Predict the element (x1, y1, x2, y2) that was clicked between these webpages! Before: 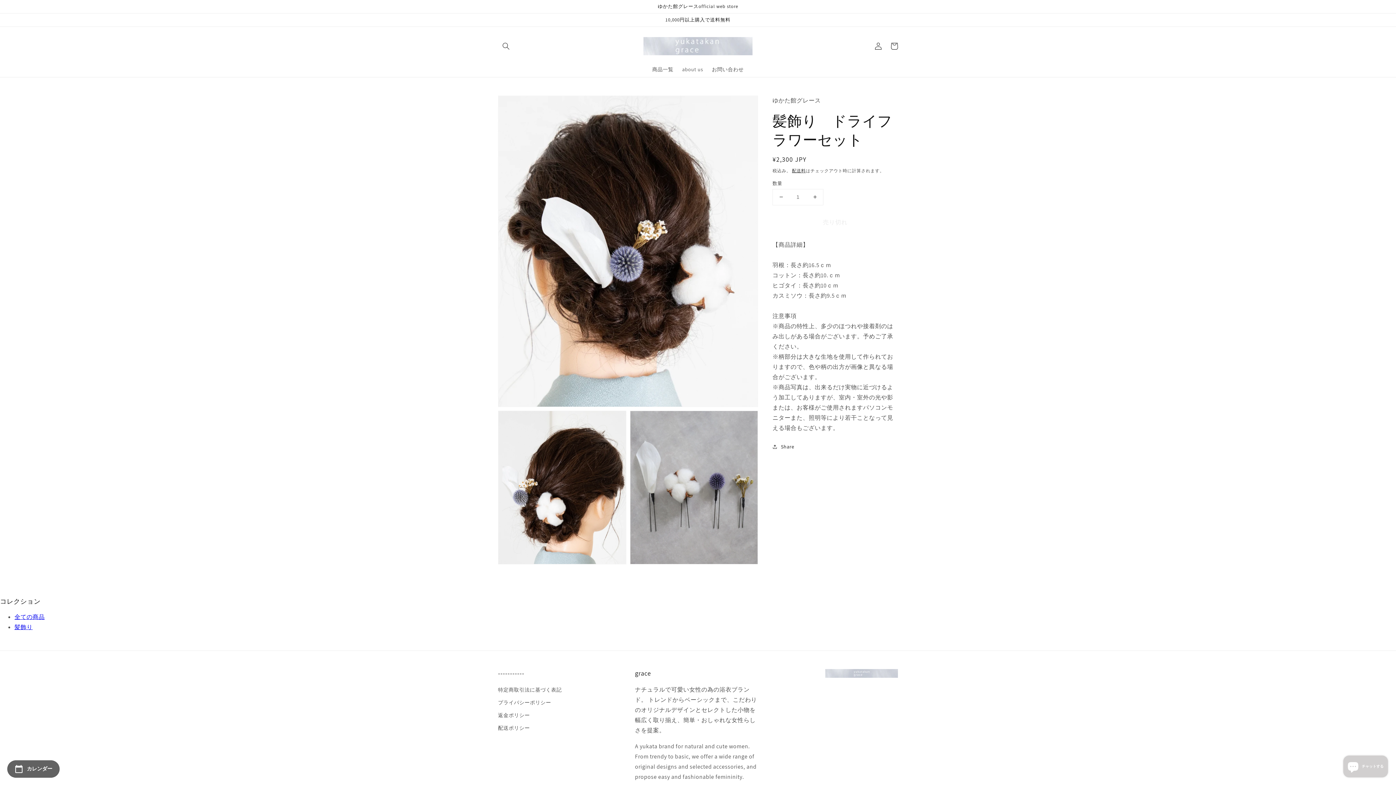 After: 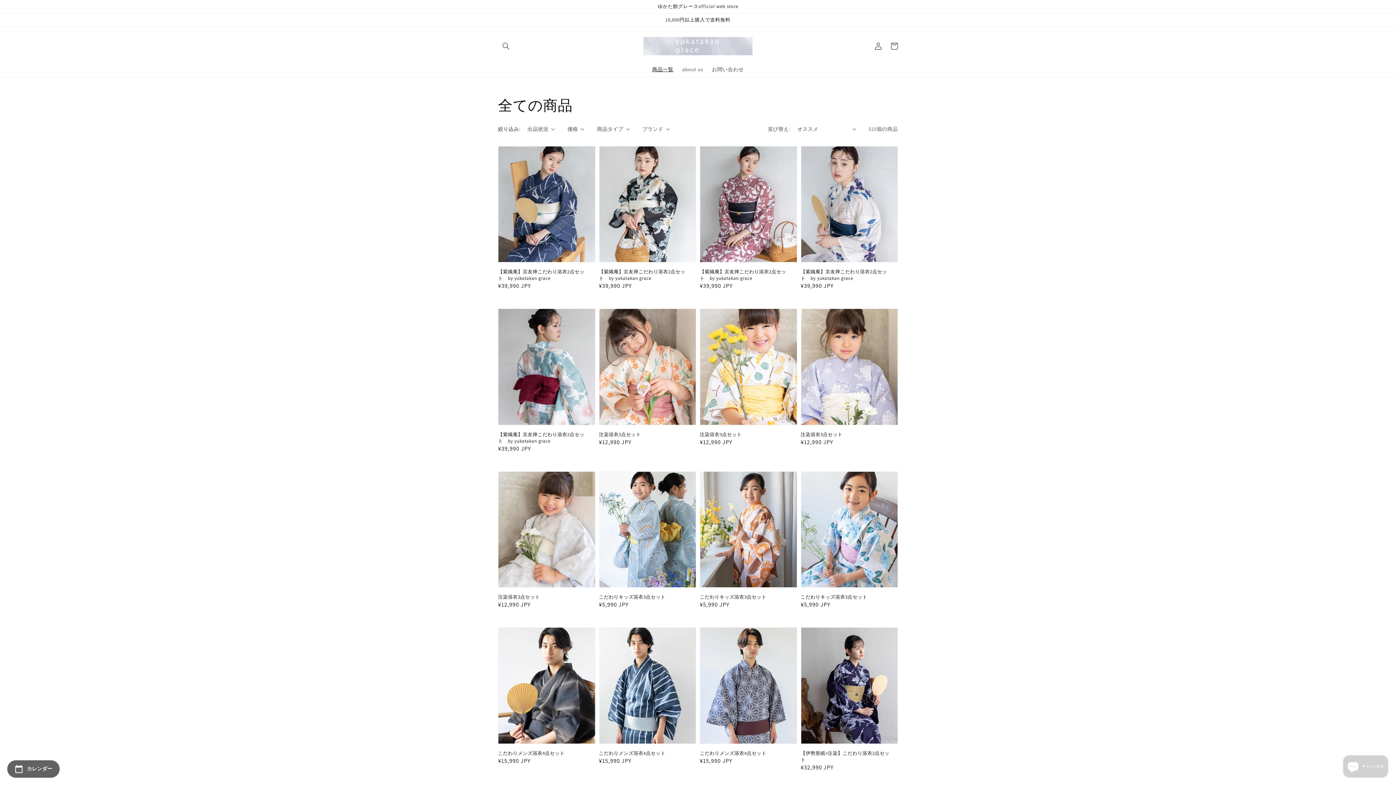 Action: label: 商品一覧 bbox: (648, 61, 677, 76)